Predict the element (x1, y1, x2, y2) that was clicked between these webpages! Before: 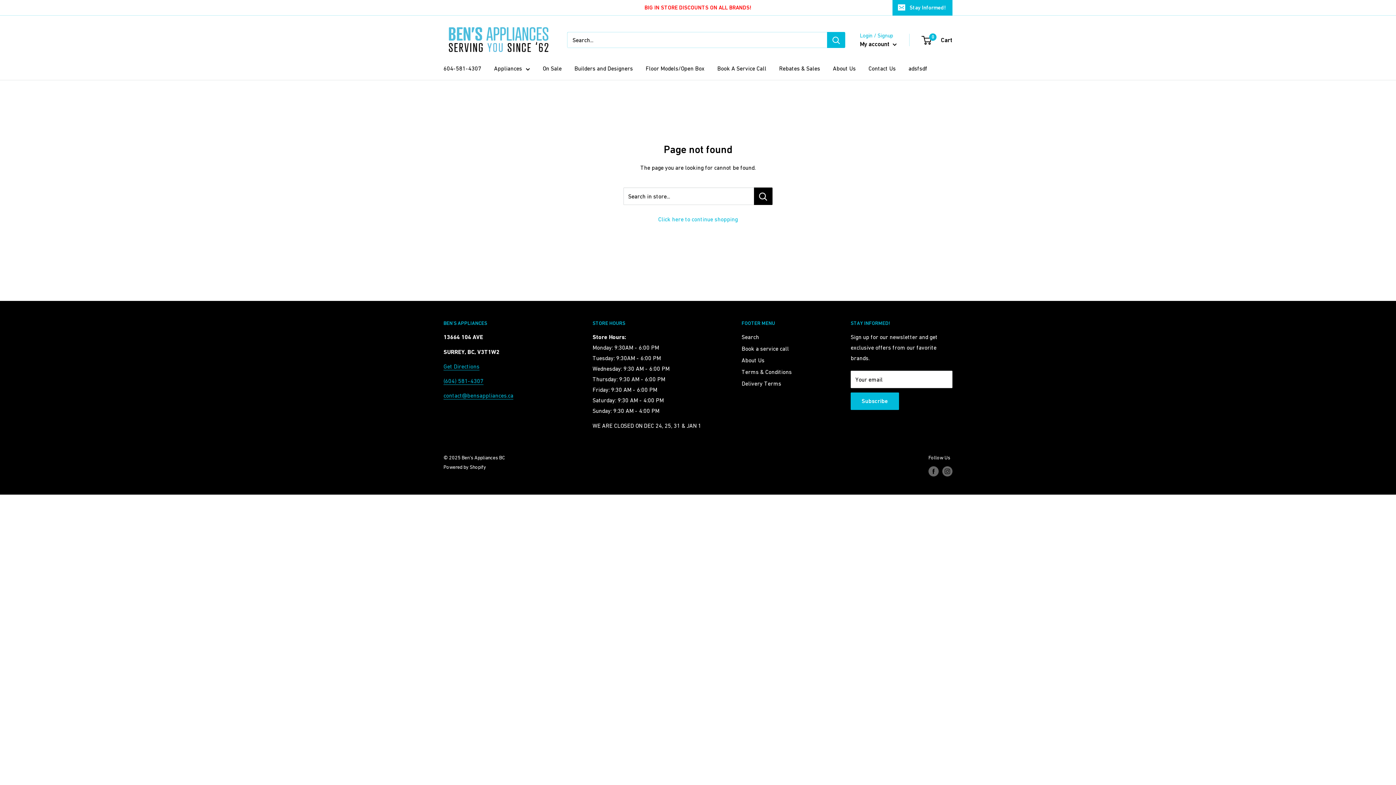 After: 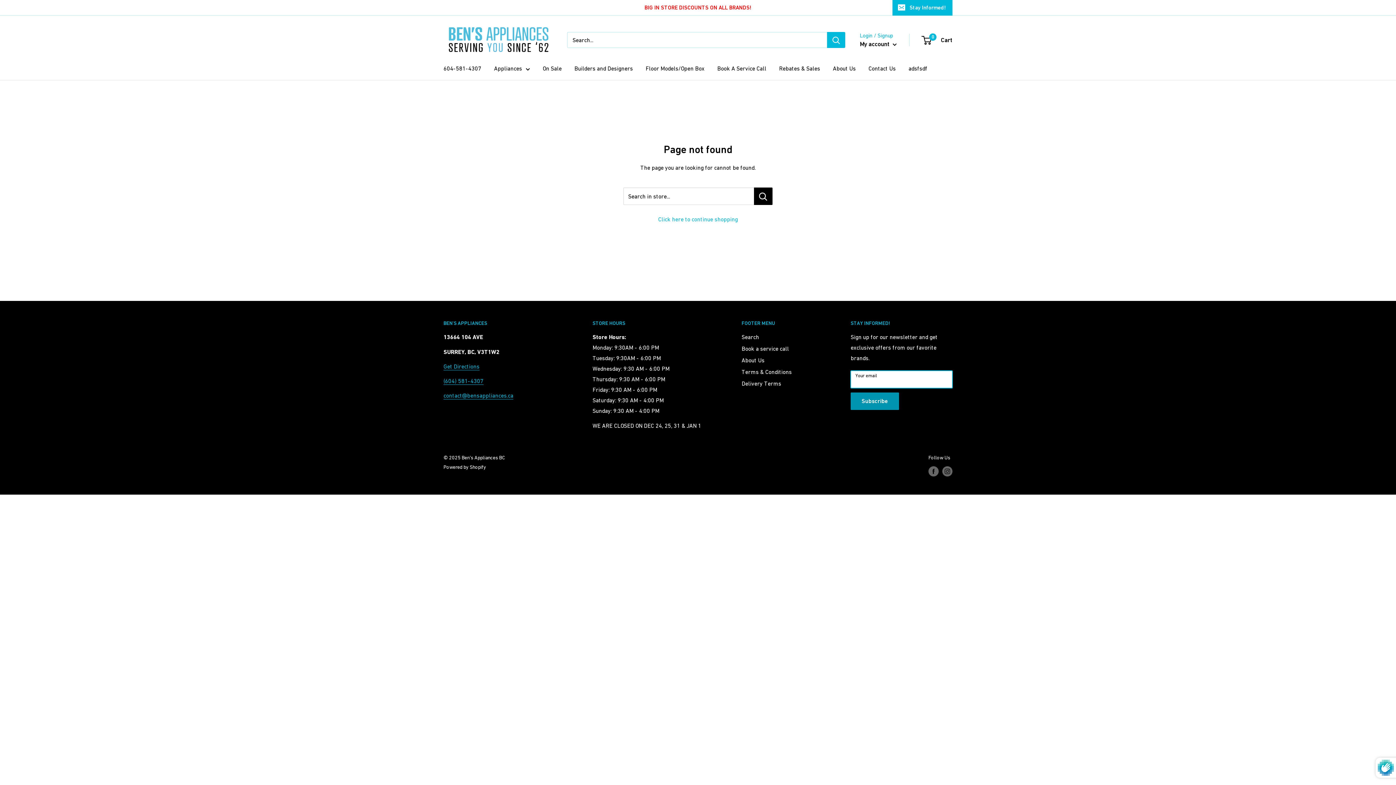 Action: label: Subscribe bbox: (850, 392, 899, 410)